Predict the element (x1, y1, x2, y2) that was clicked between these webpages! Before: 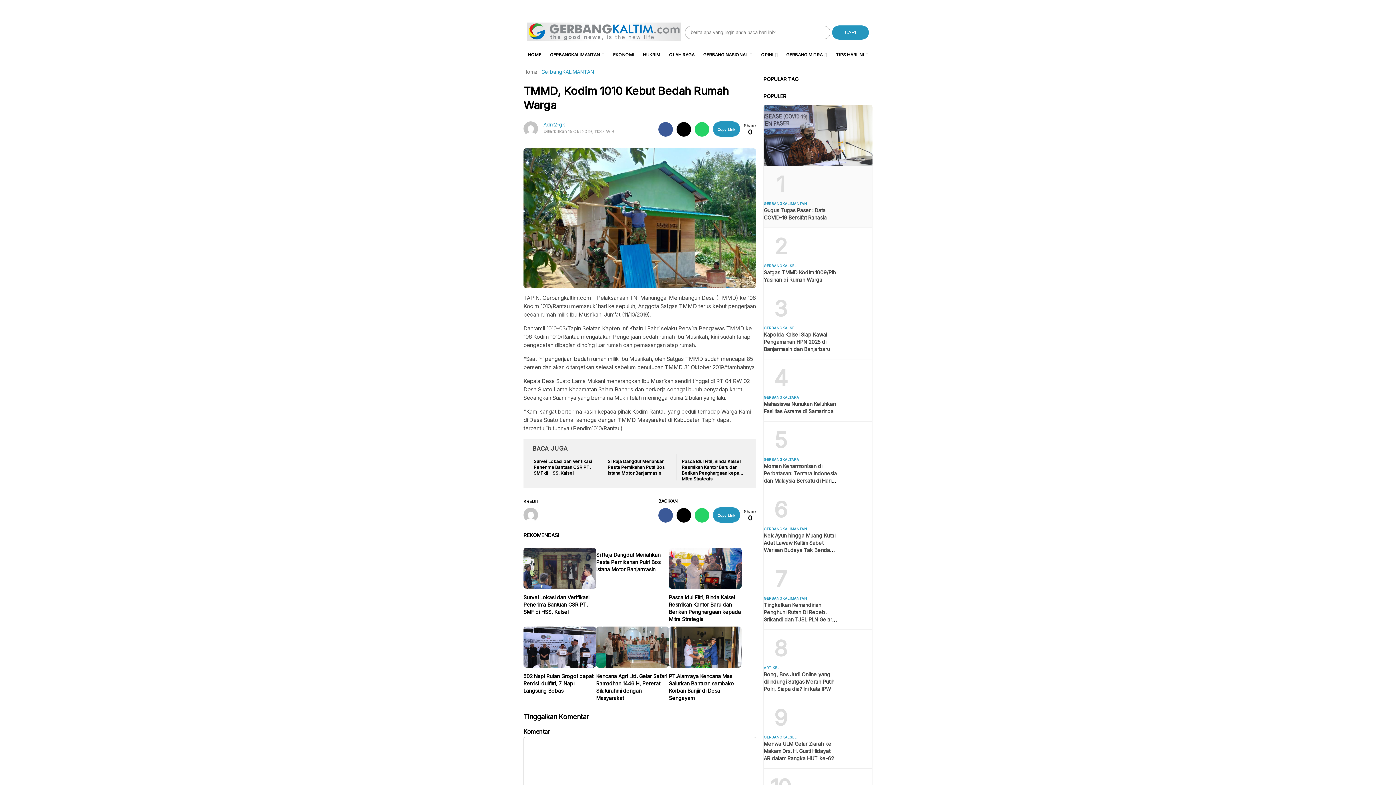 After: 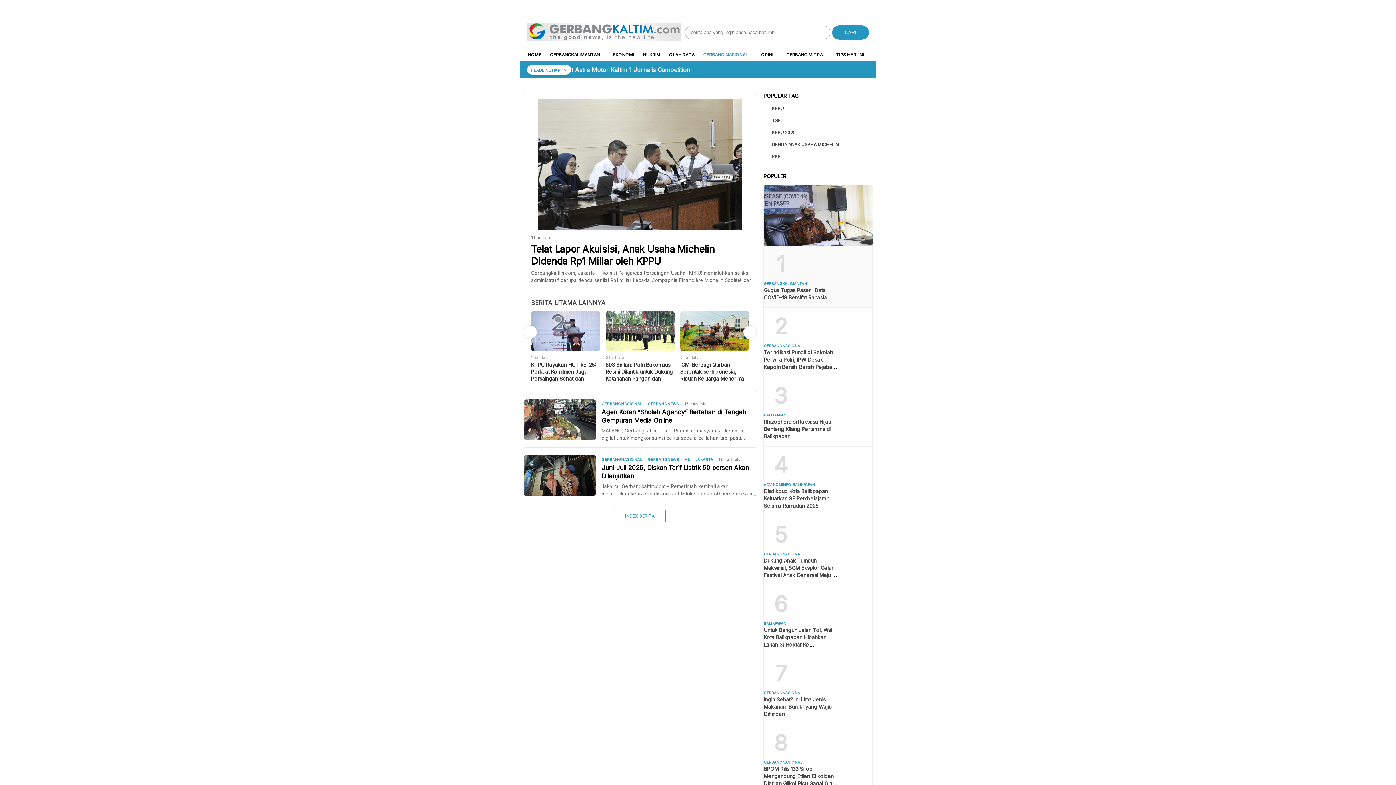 Action: bbox: (703, 52, 752, 57) label: GERBANG NASIONAL